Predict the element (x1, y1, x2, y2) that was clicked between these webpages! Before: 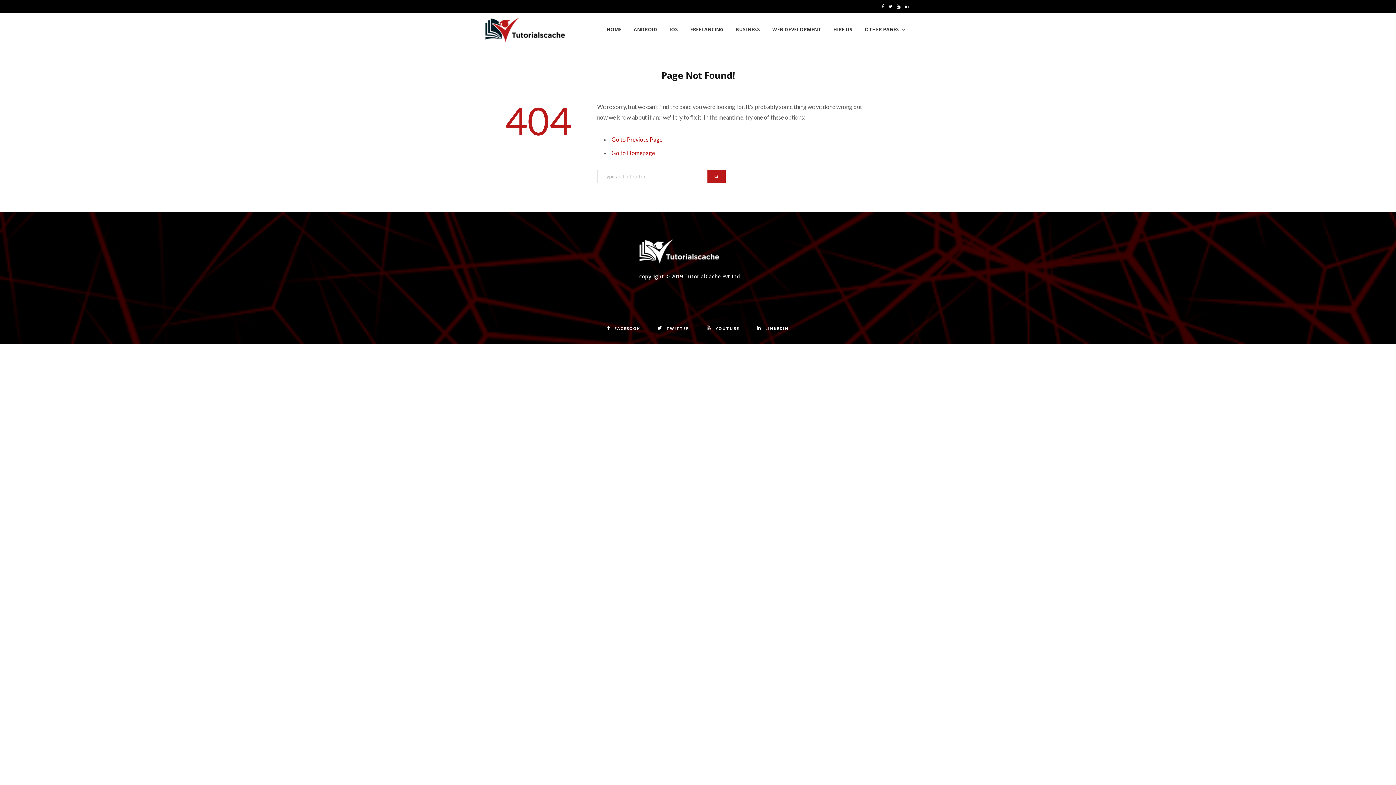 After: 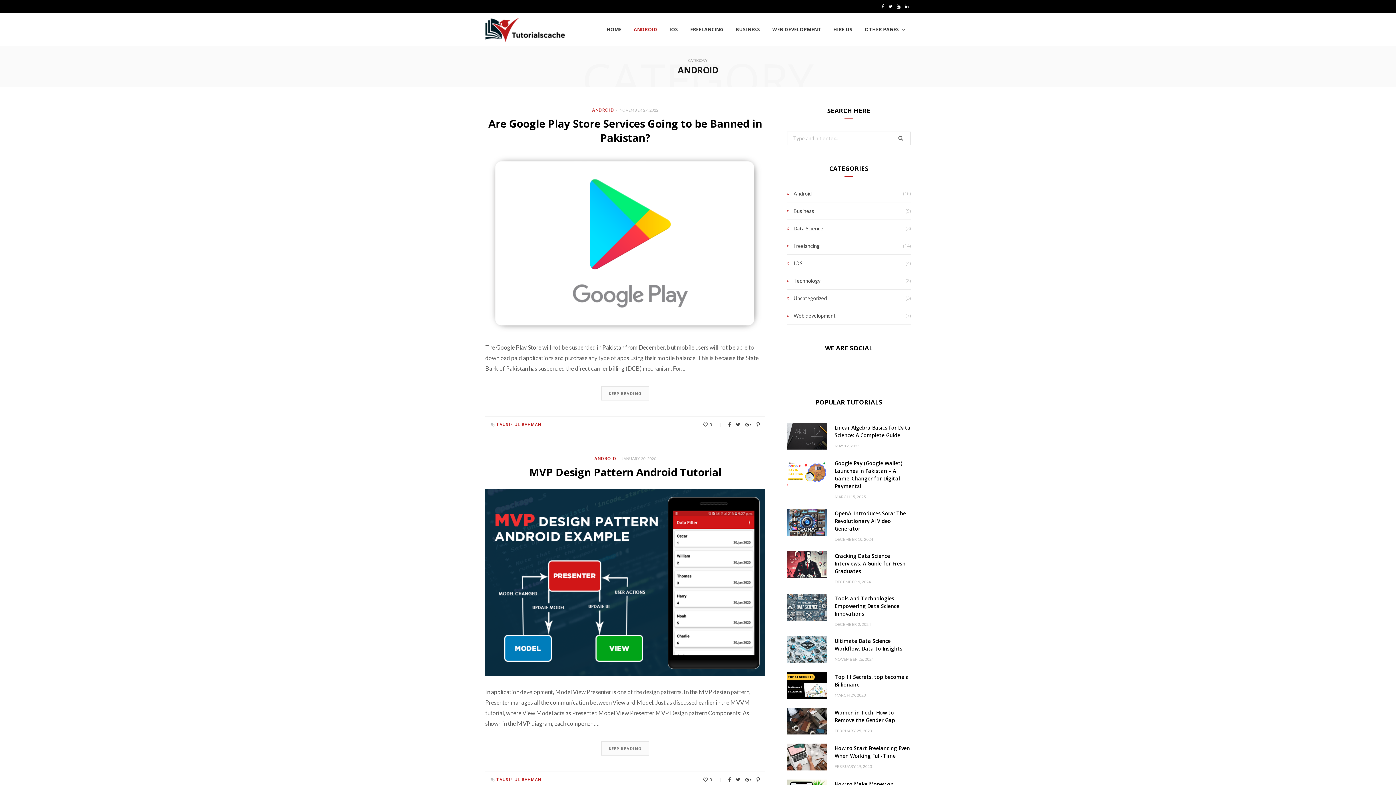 Action: bbox: (628, 13, 663, 45) label: ANDROID